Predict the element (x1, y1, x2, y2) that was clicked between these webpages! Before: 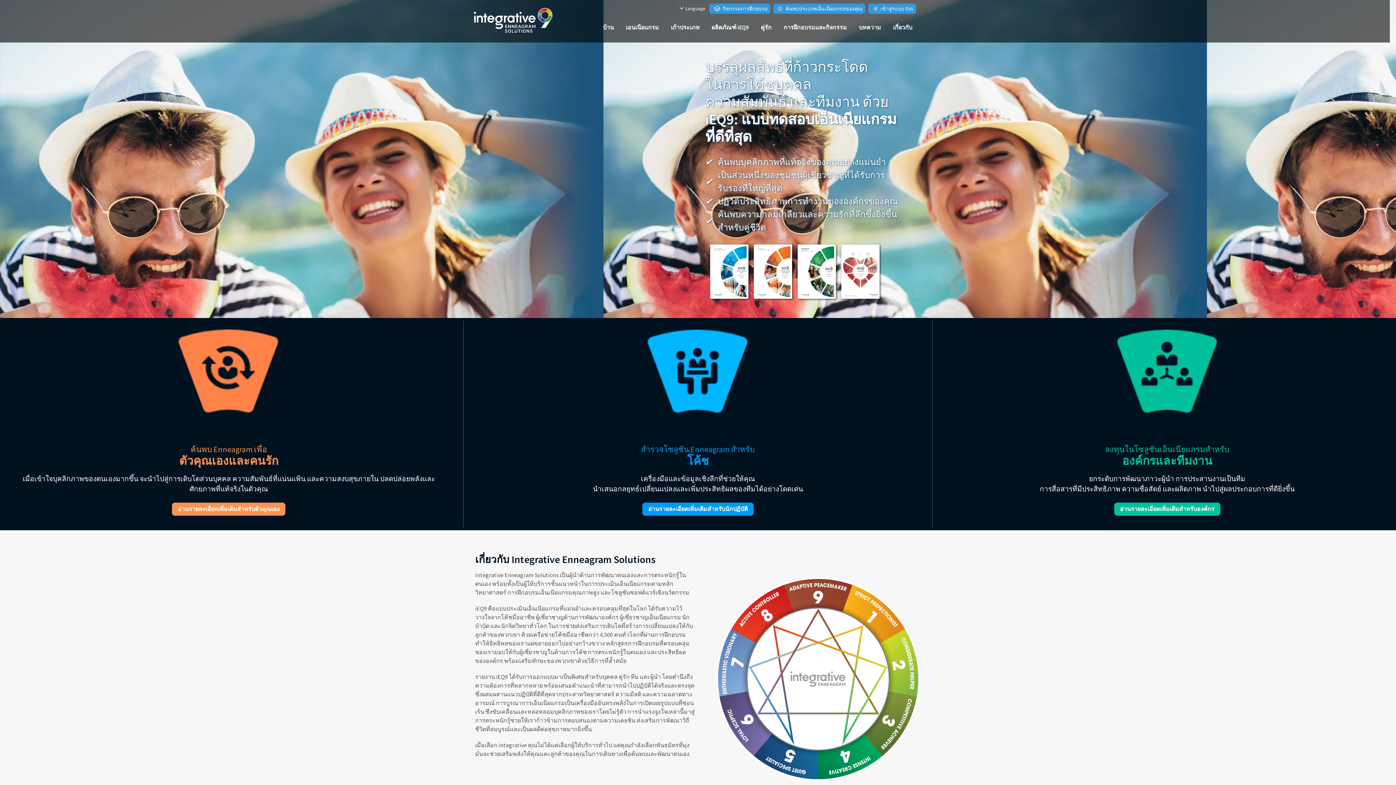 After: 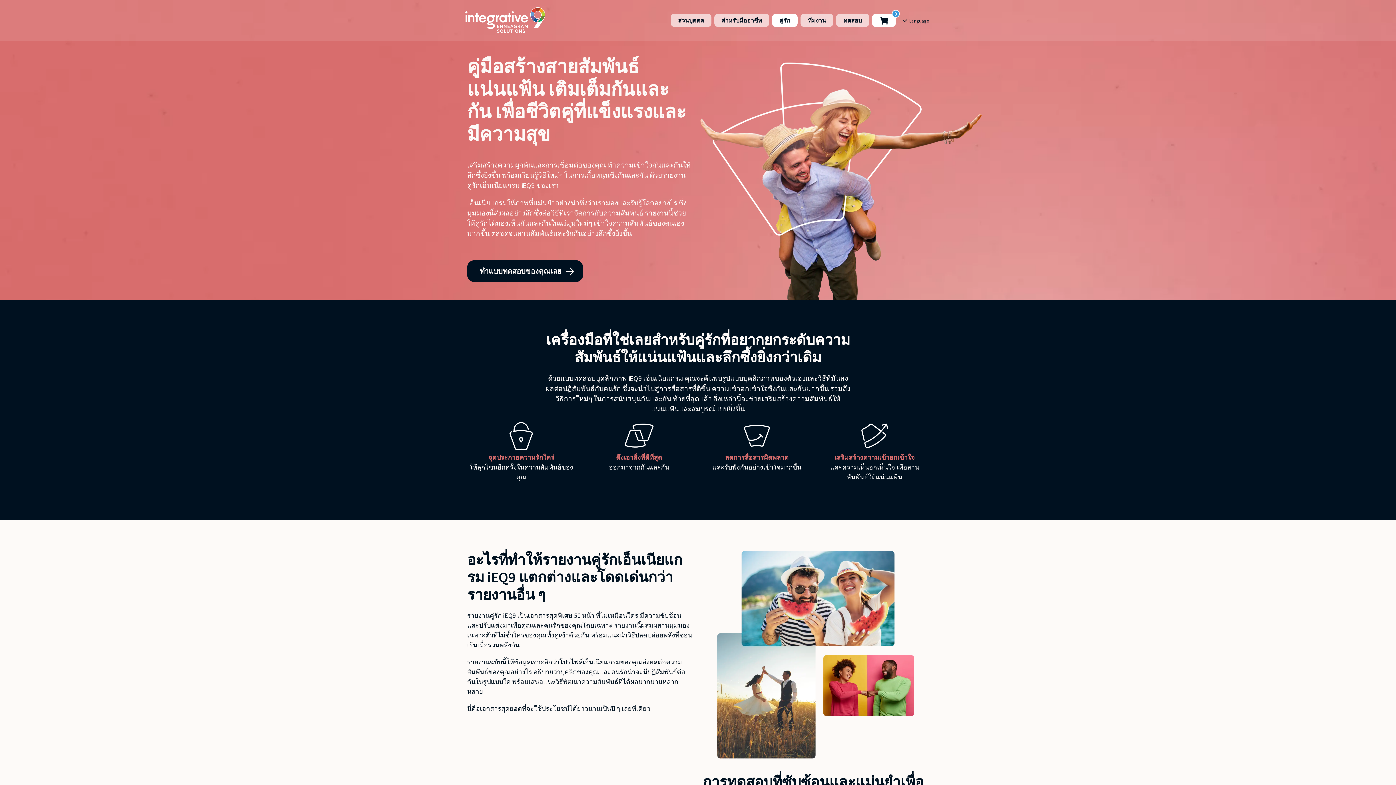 Action: label: คู่รัก bbox: (760, 22, 771, 42)